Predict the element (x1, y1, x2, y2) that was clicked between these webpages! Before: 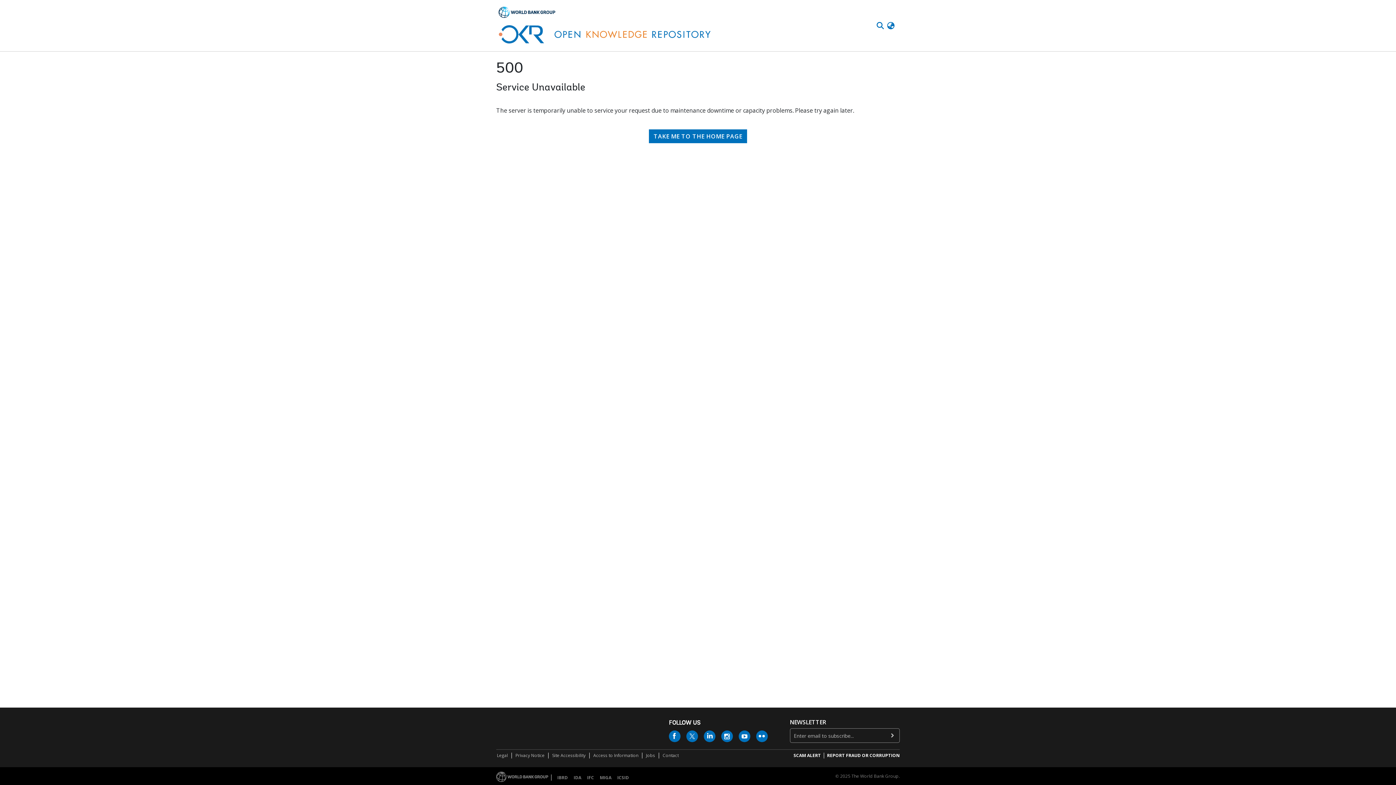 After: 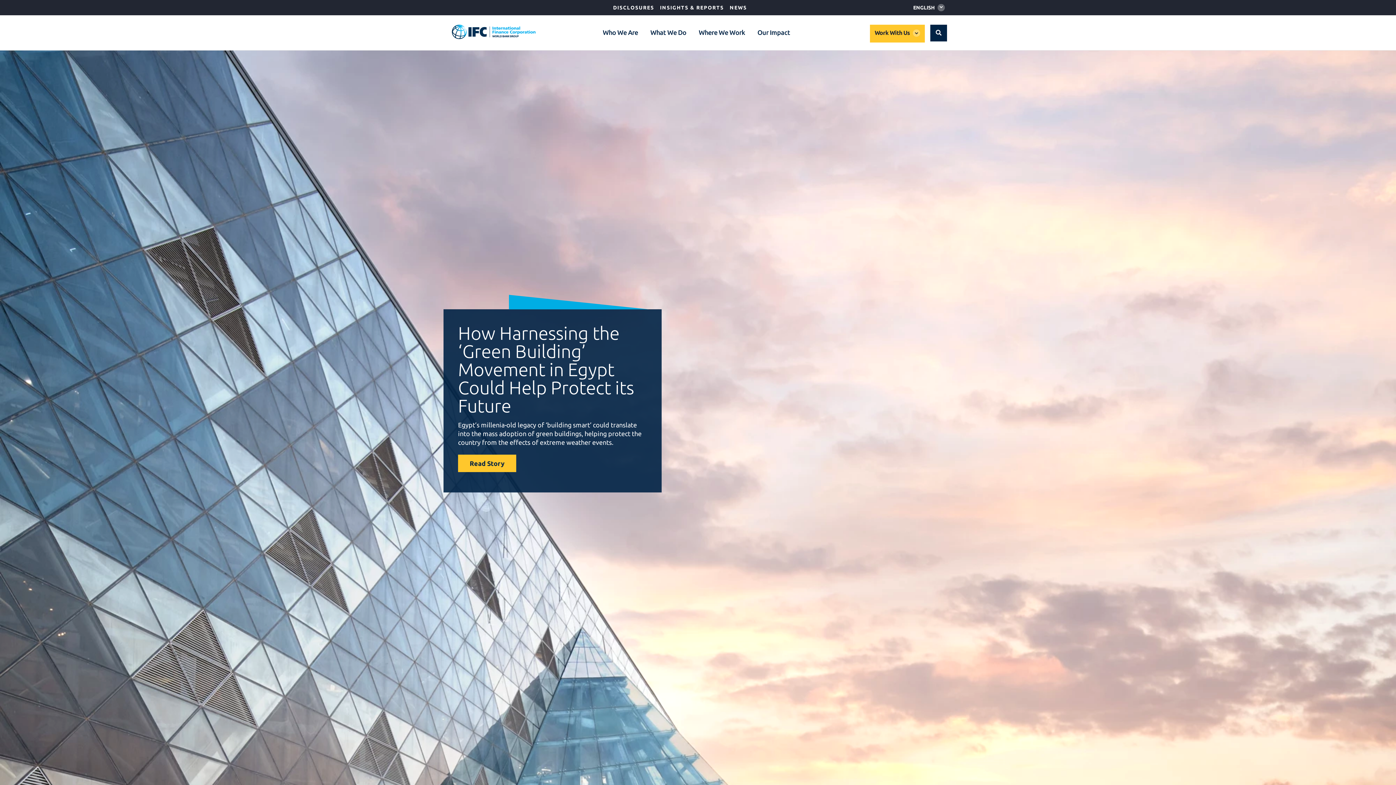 Action: bbox: (532, 776, 545, 782) label: IFC